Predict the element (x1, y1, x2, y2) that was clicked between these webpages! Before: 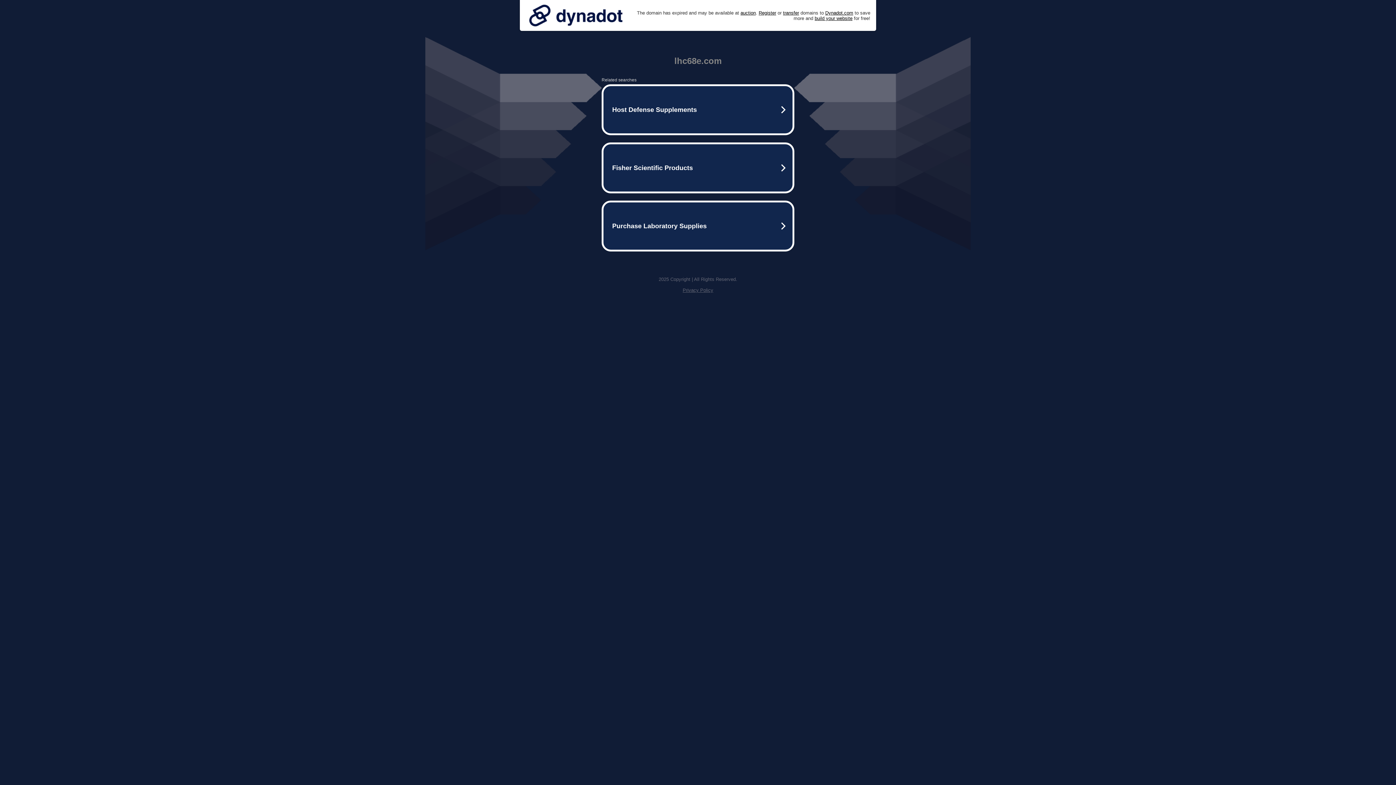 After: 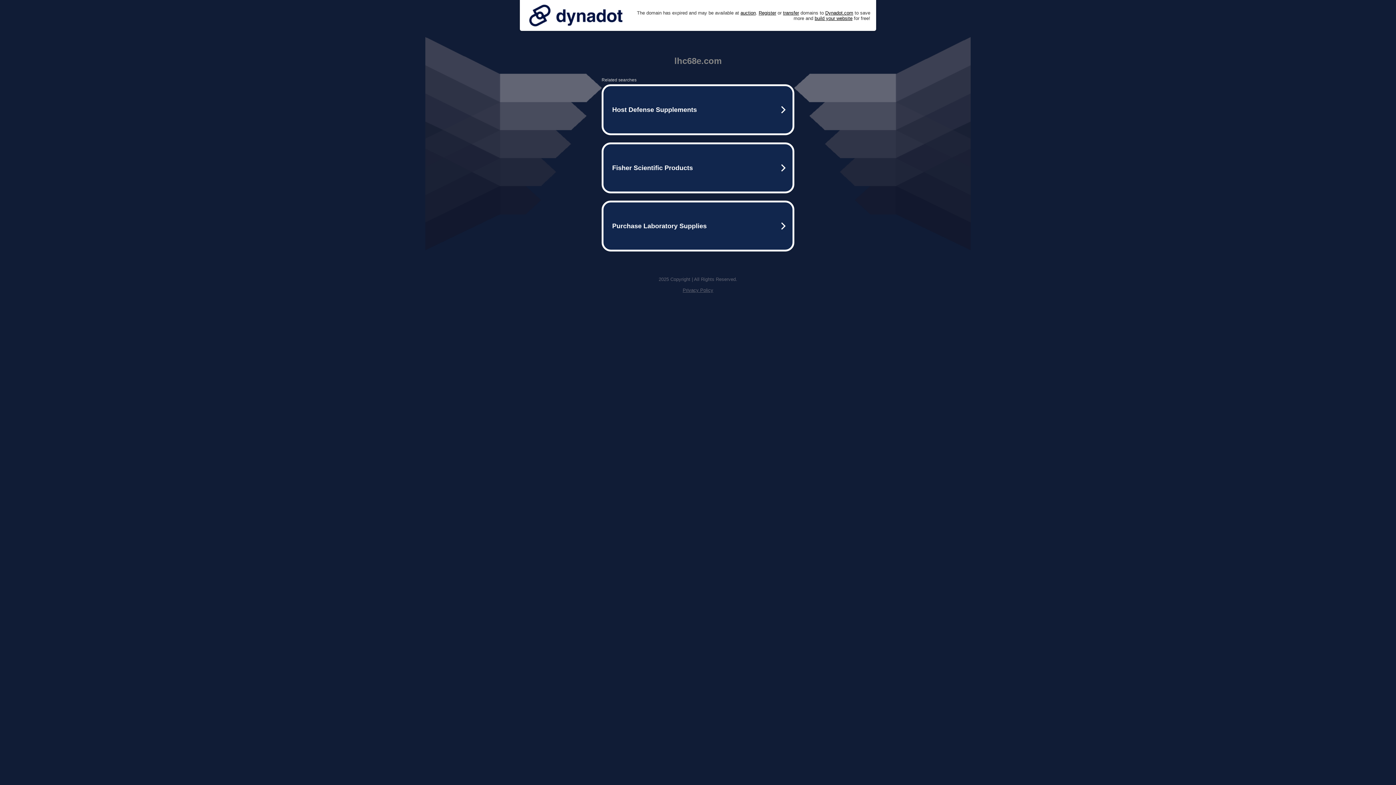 Action: bbox: (682, 287, 713, 293) label: Privacy Policy